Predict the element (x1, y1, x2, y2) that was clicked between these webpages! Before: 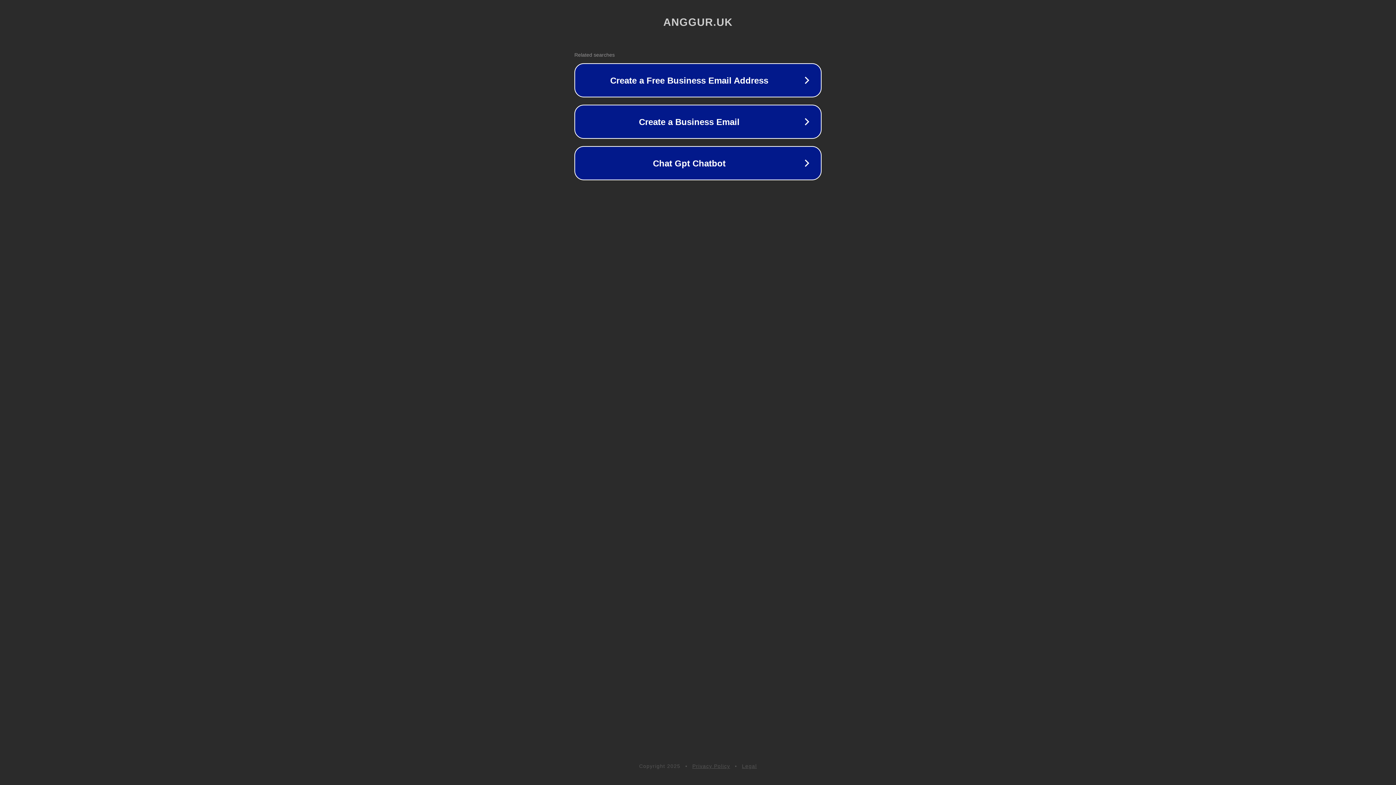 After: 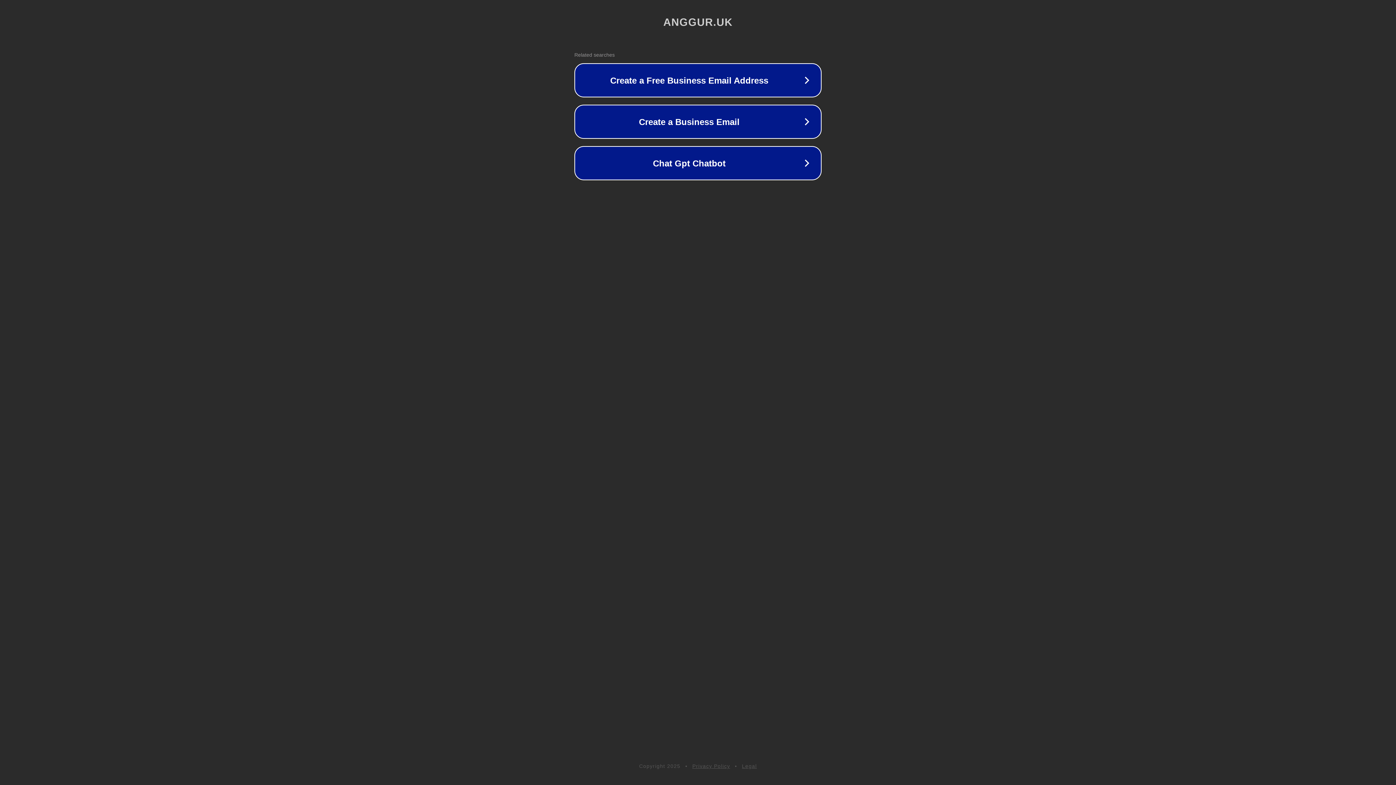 Action: bbox: (742, 763, 757, 769) label: Legal